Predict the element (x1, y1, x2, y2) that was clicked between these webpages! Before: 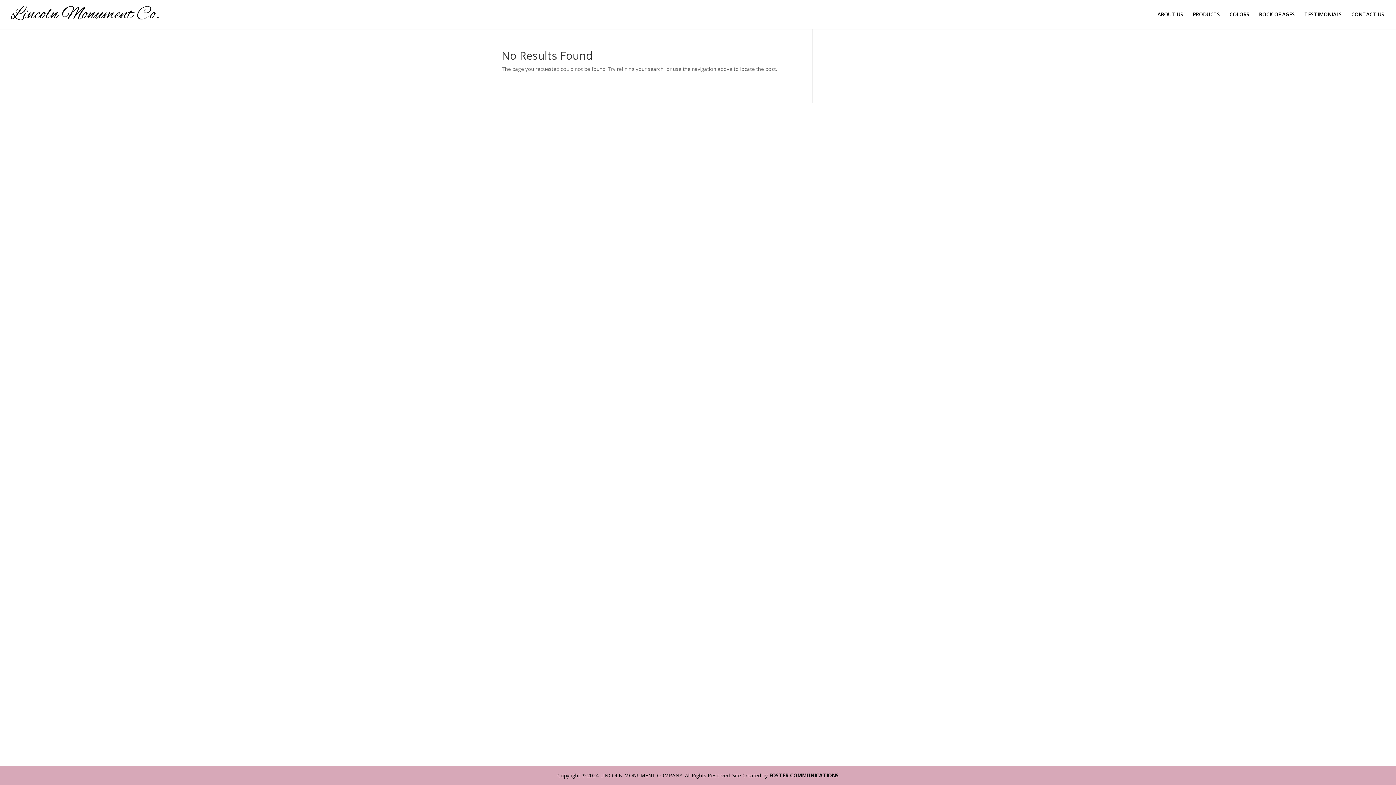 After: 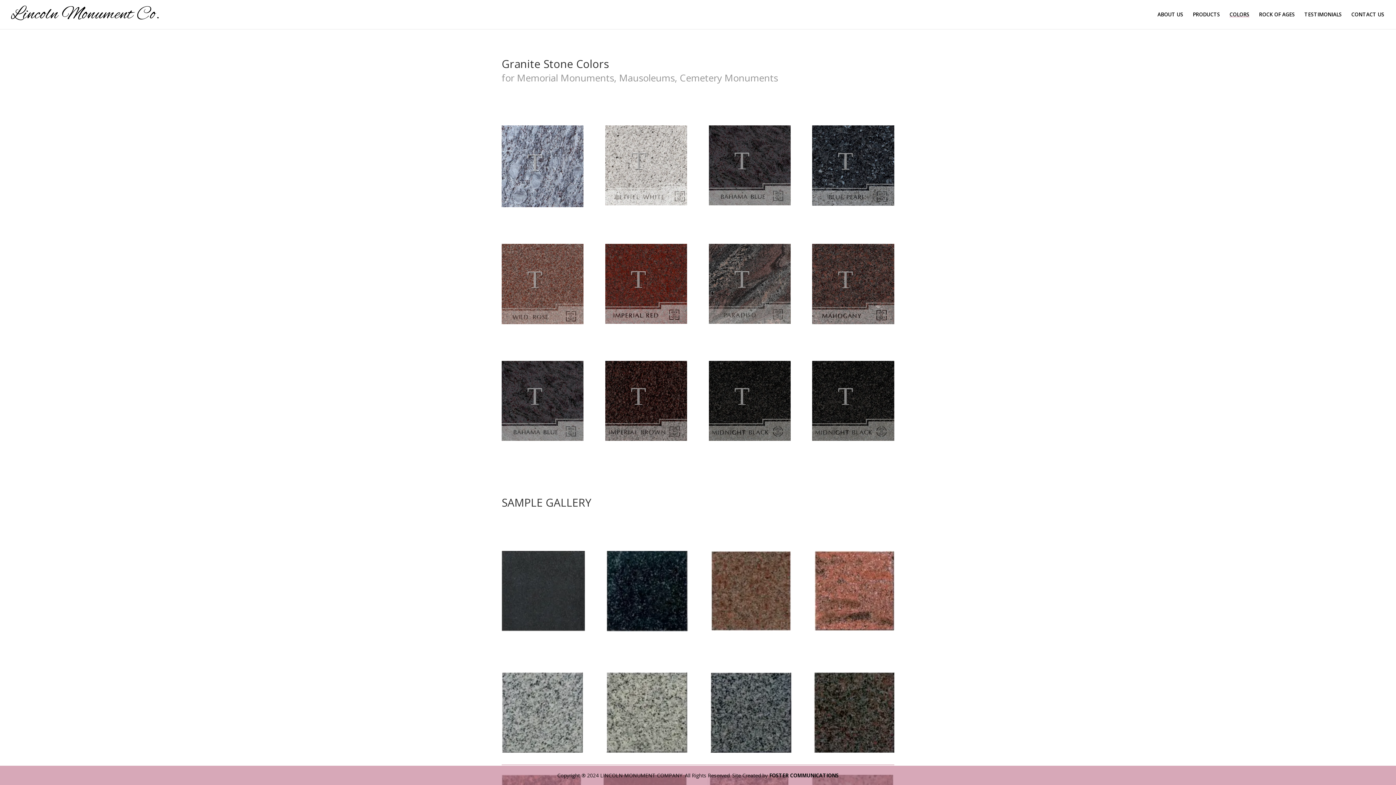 Action: label: COLORS bbox: (1229, 12, 1249, 29)